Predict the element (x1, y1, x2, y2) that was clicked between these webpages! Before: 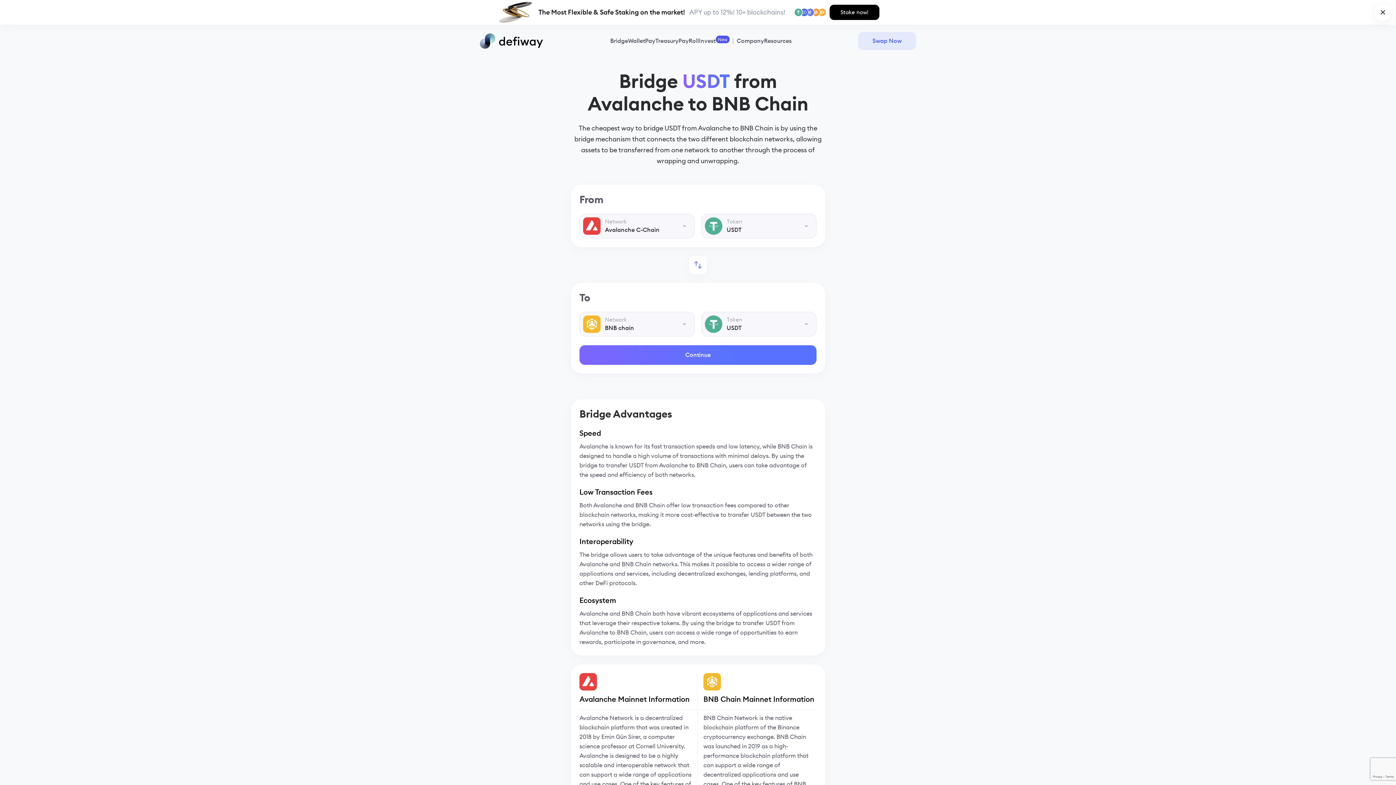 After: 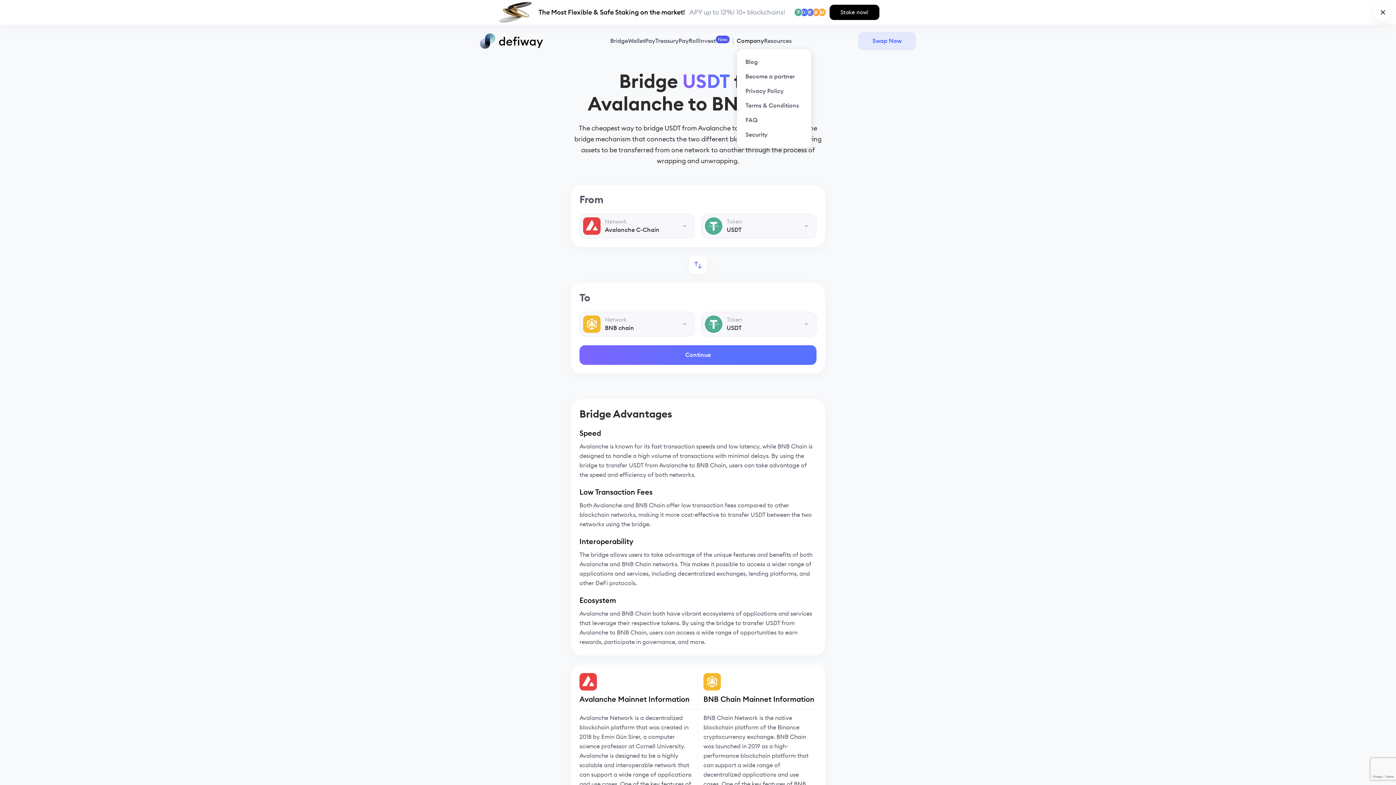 Action: bbox: (736, 33, 764, 49) label: Company